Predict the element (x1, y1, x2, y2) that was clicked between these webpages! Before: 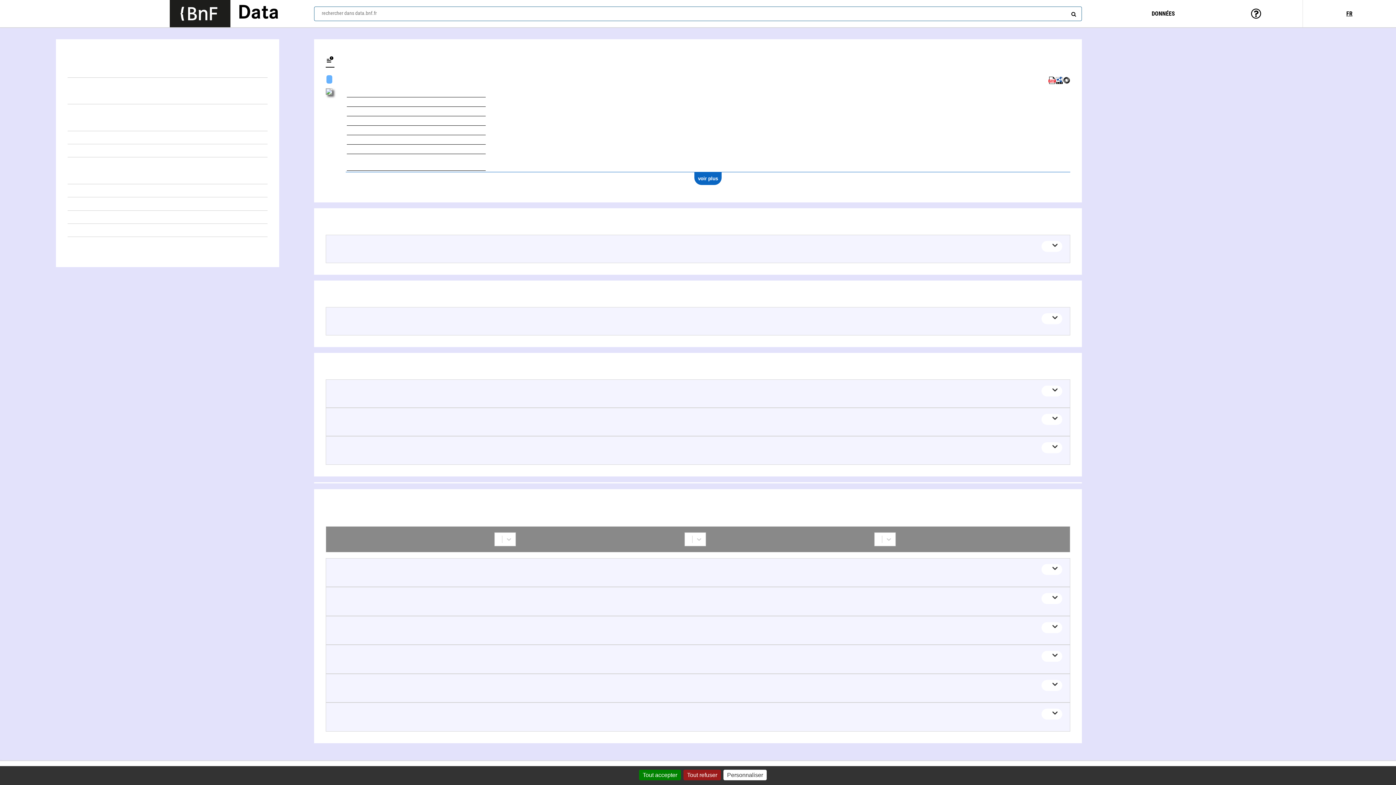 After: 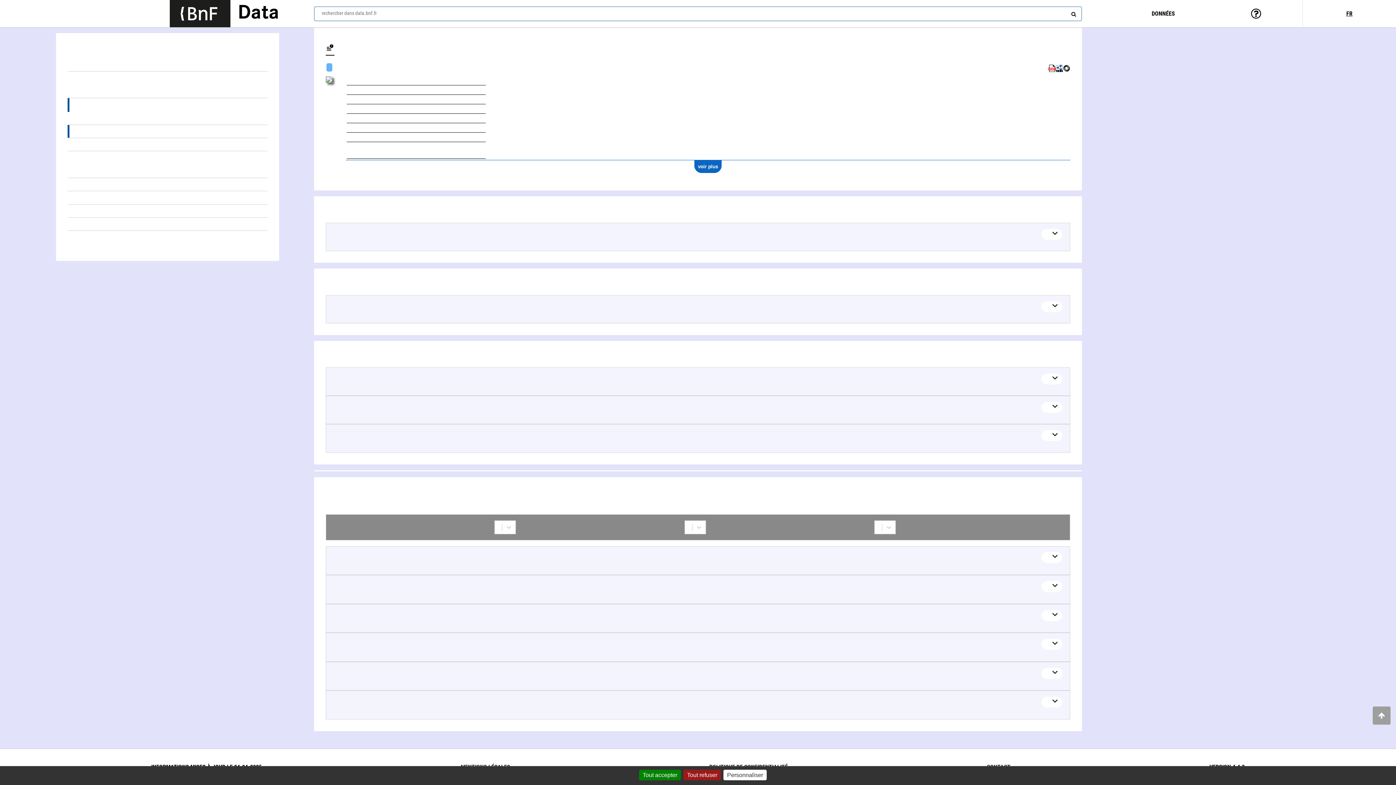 Action: label: Biologie (1) bbox: (67, 131, 267, 144)